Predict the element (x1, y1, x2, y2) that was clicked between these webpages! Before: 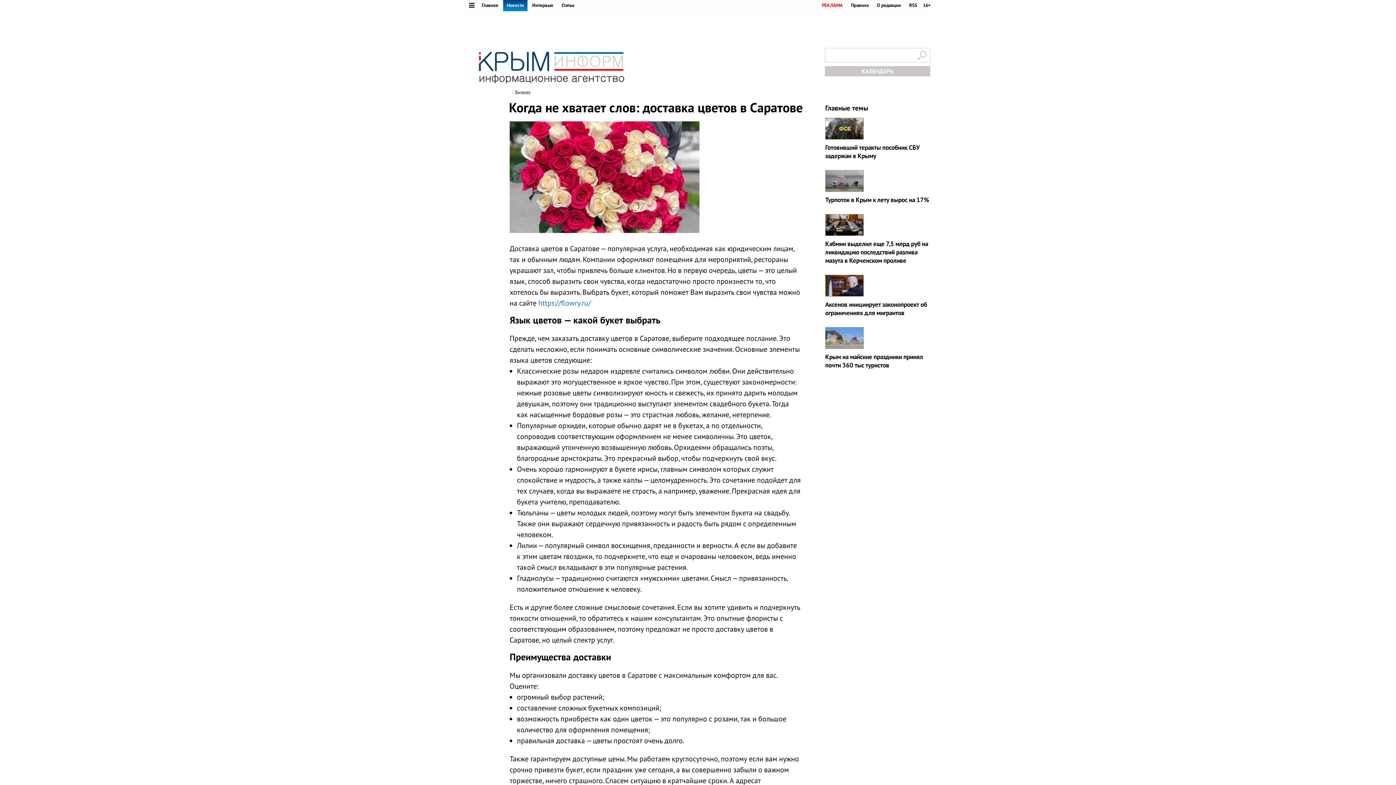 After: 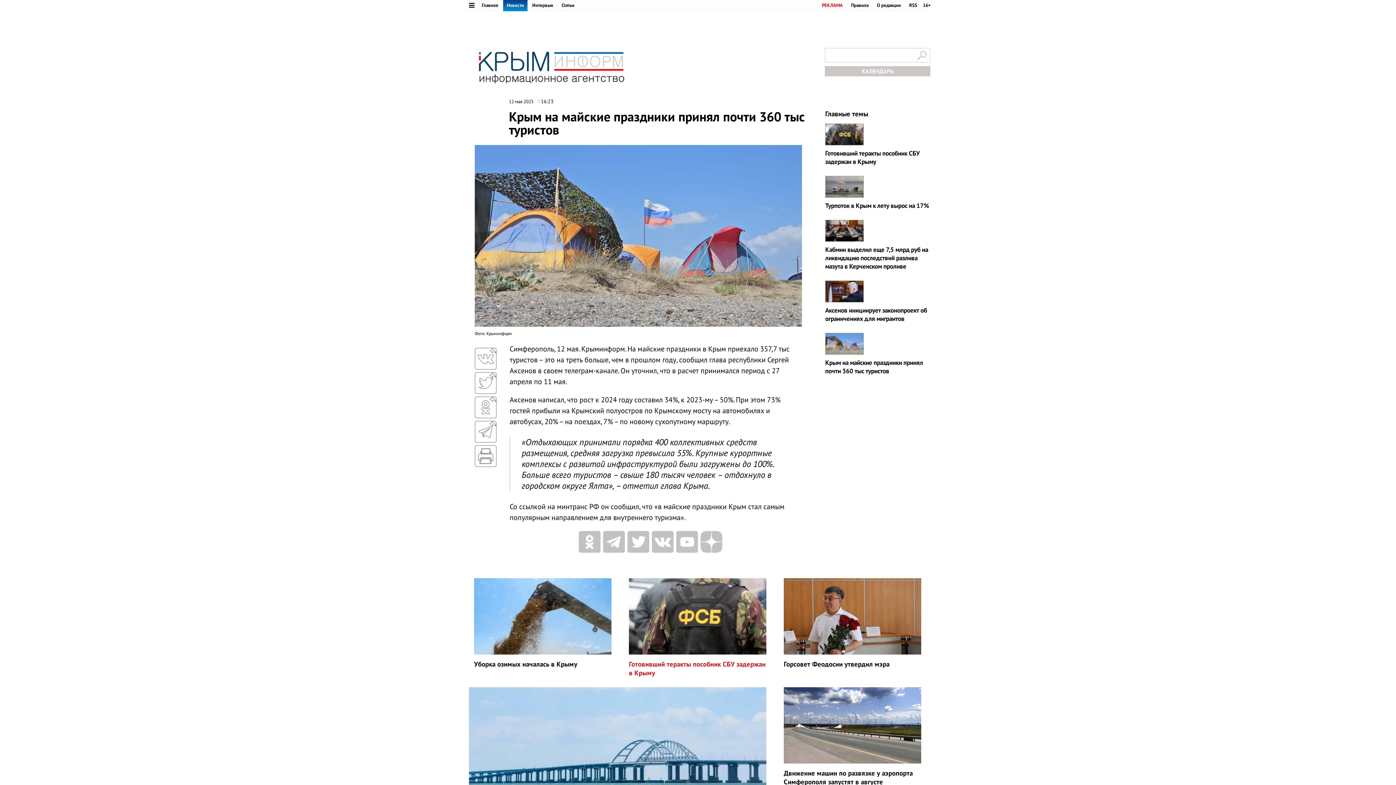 Action: bbox: (825, 352, 923, 369) label: Крым на майские праздники принял почти 360 тыс туристов